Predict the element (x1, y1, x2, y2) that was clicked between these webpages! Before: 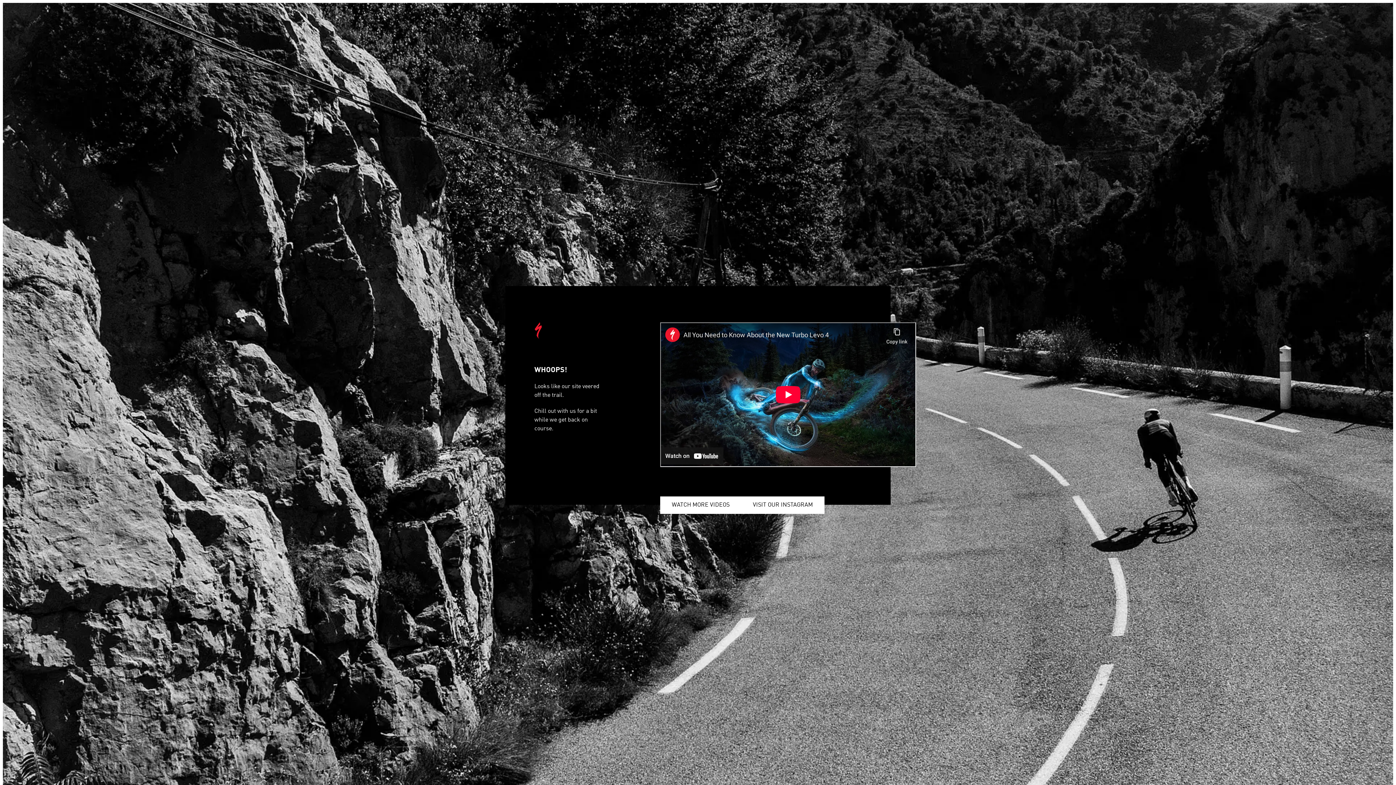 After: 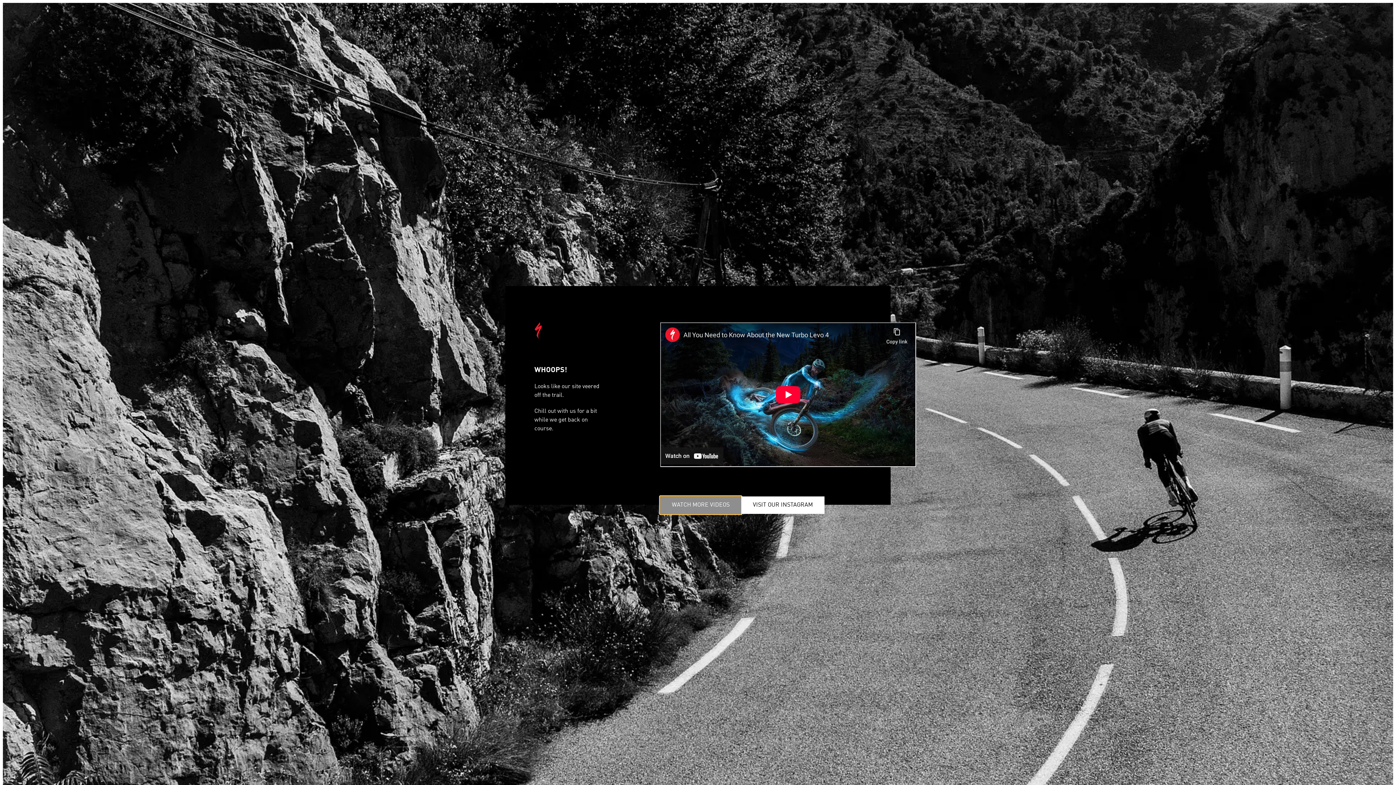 Action: label: WATCH MORE VIDEOS bbox: (660, 496, 741, 514)